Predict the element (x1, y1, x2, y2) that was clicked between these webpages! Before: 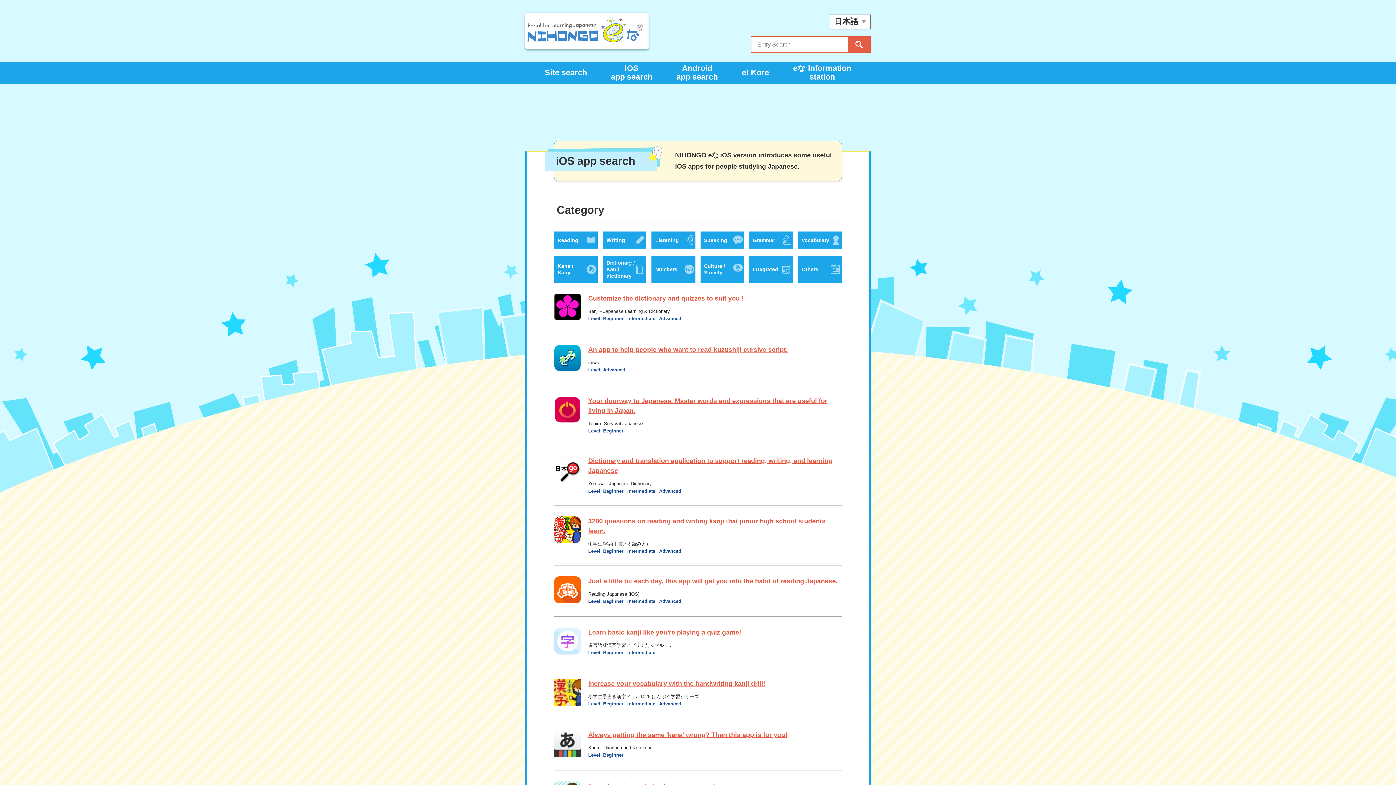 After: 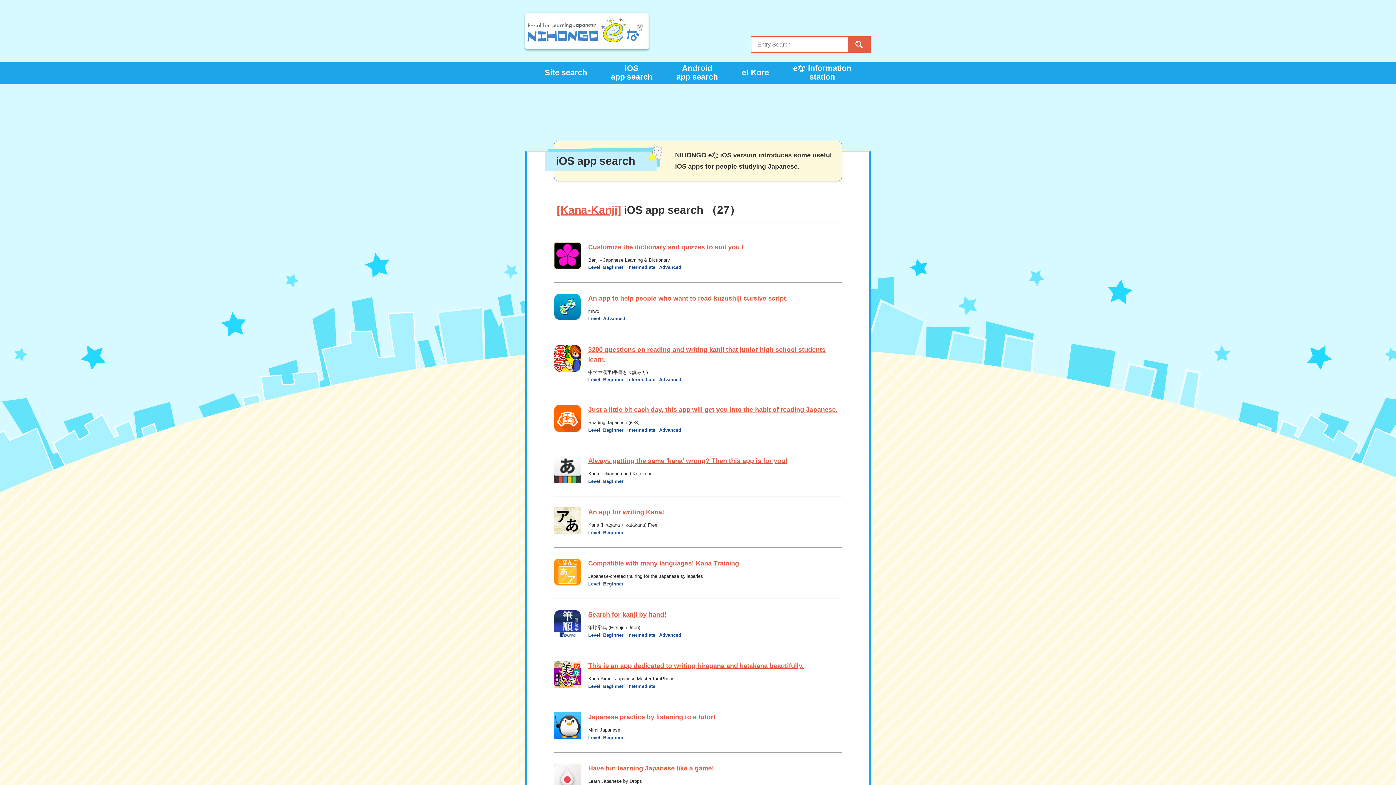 Action: bbox: (554, 256, 597, 282) label: Kana / Kanji